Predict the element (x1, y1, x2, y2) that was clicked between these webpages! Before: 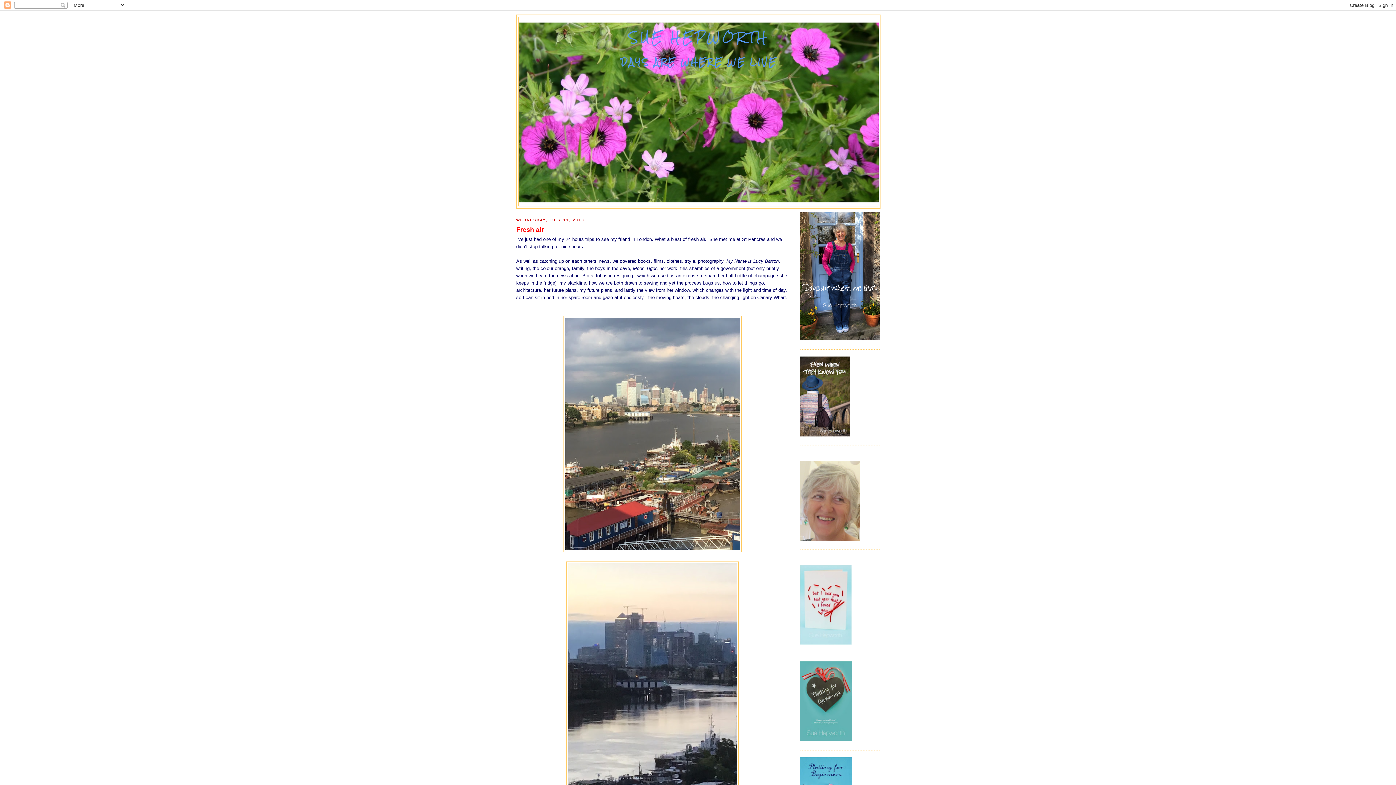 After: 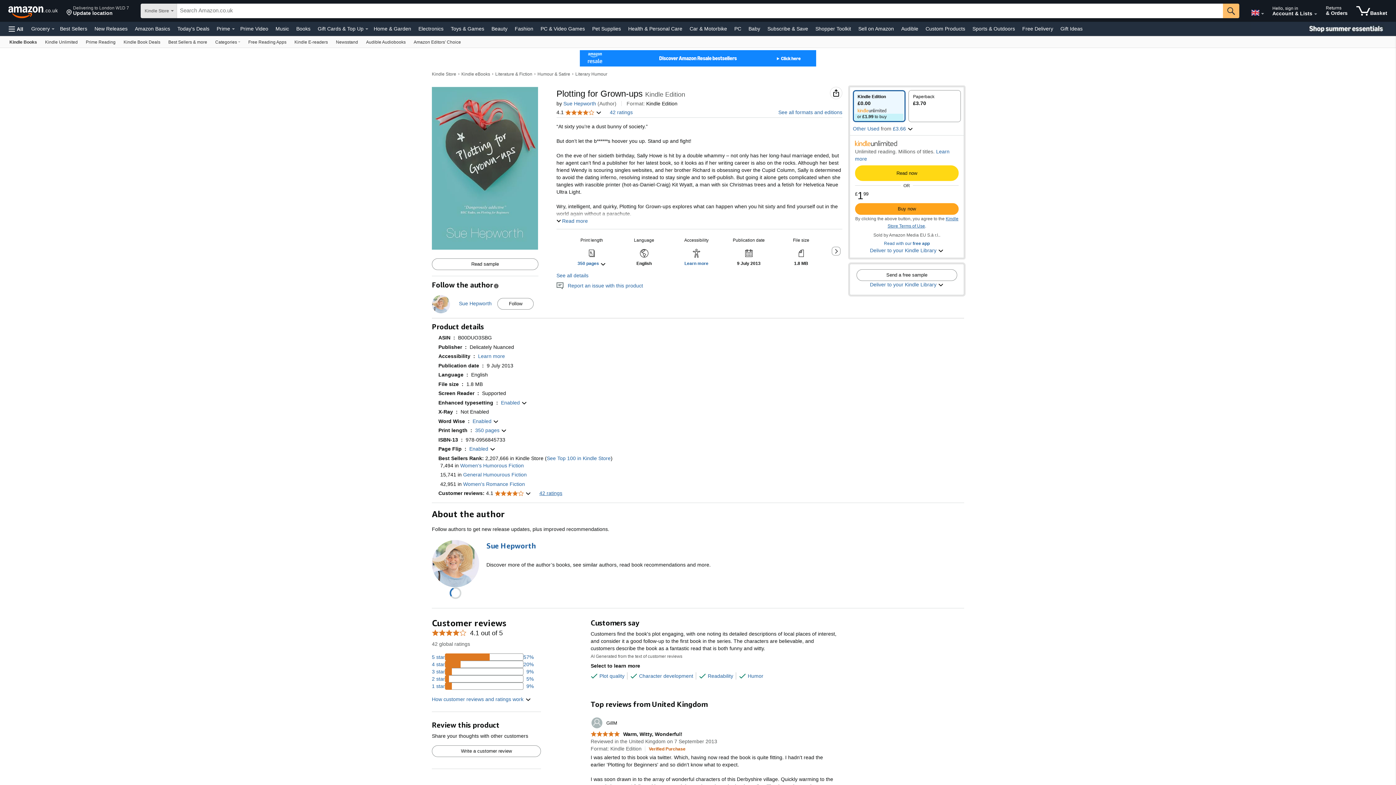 Action: bbox: (800, 737, 852, 742)